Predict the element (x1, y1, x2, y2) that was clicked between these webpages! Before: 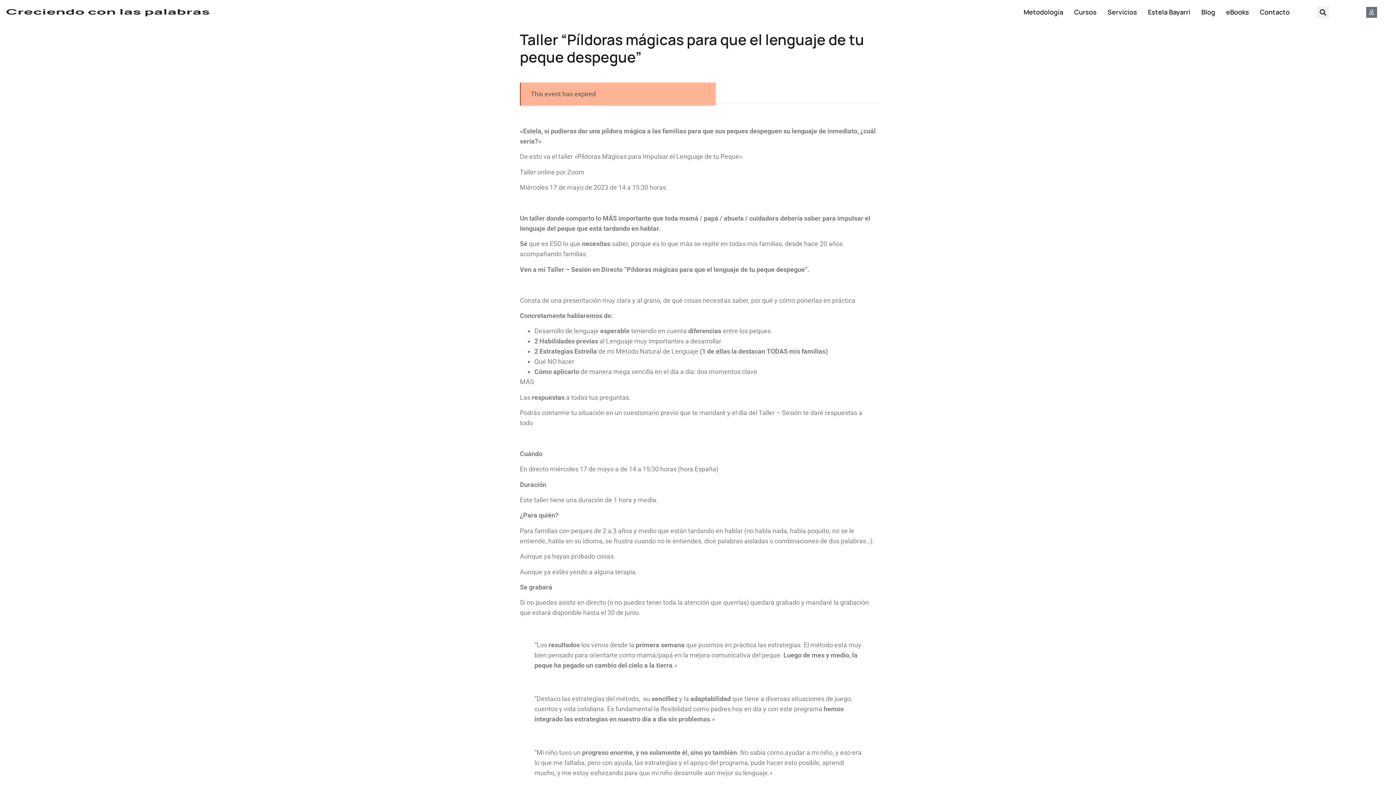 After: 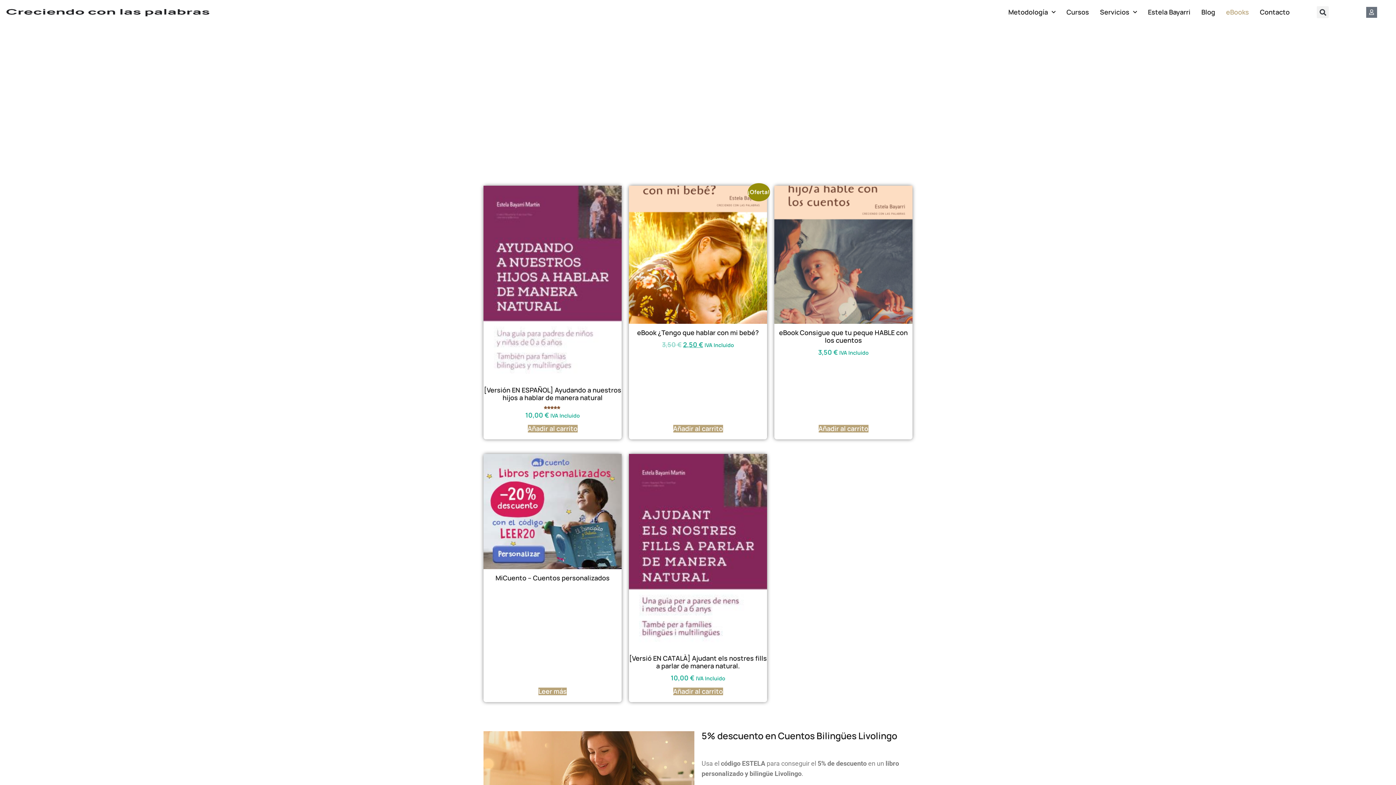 Action: label: eBooks bbox: (1220, 3, 1254, 20)